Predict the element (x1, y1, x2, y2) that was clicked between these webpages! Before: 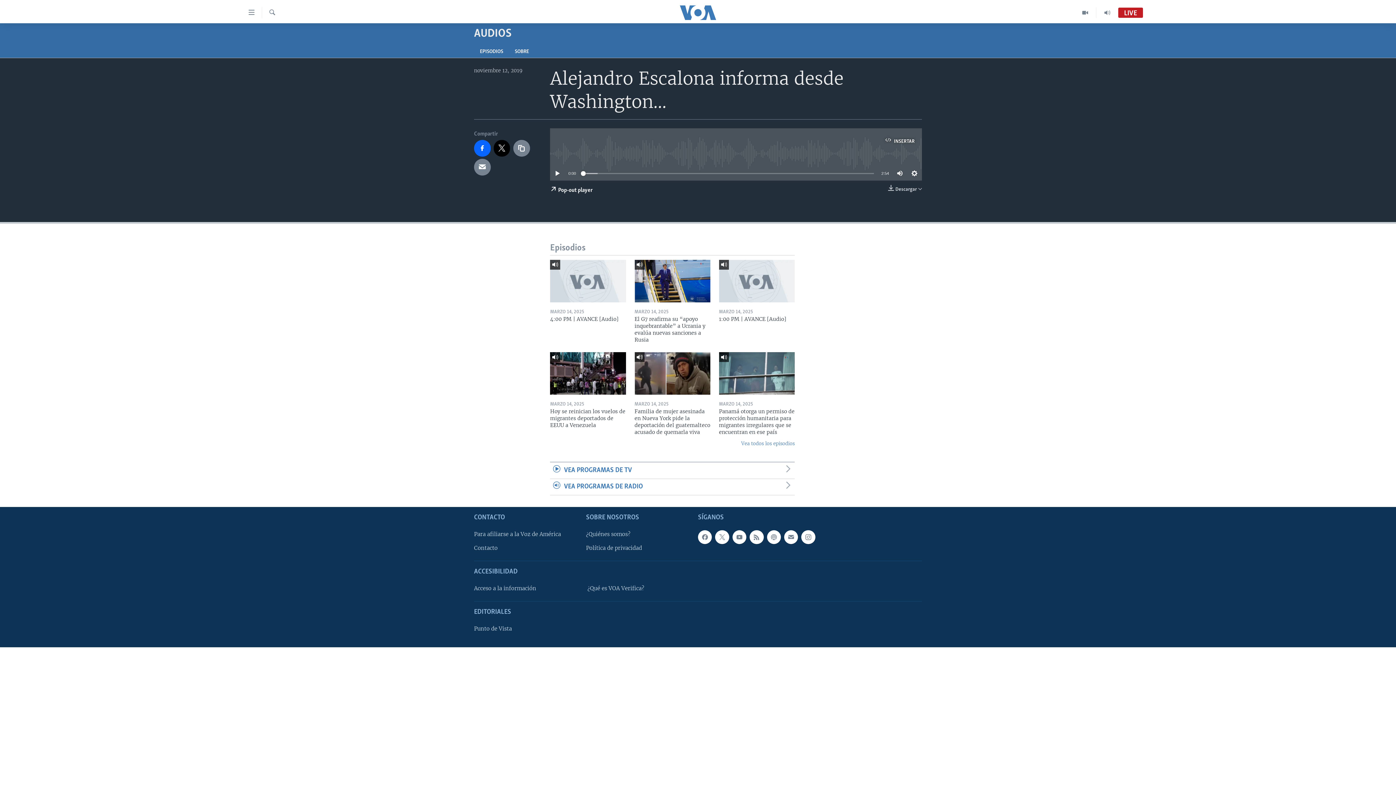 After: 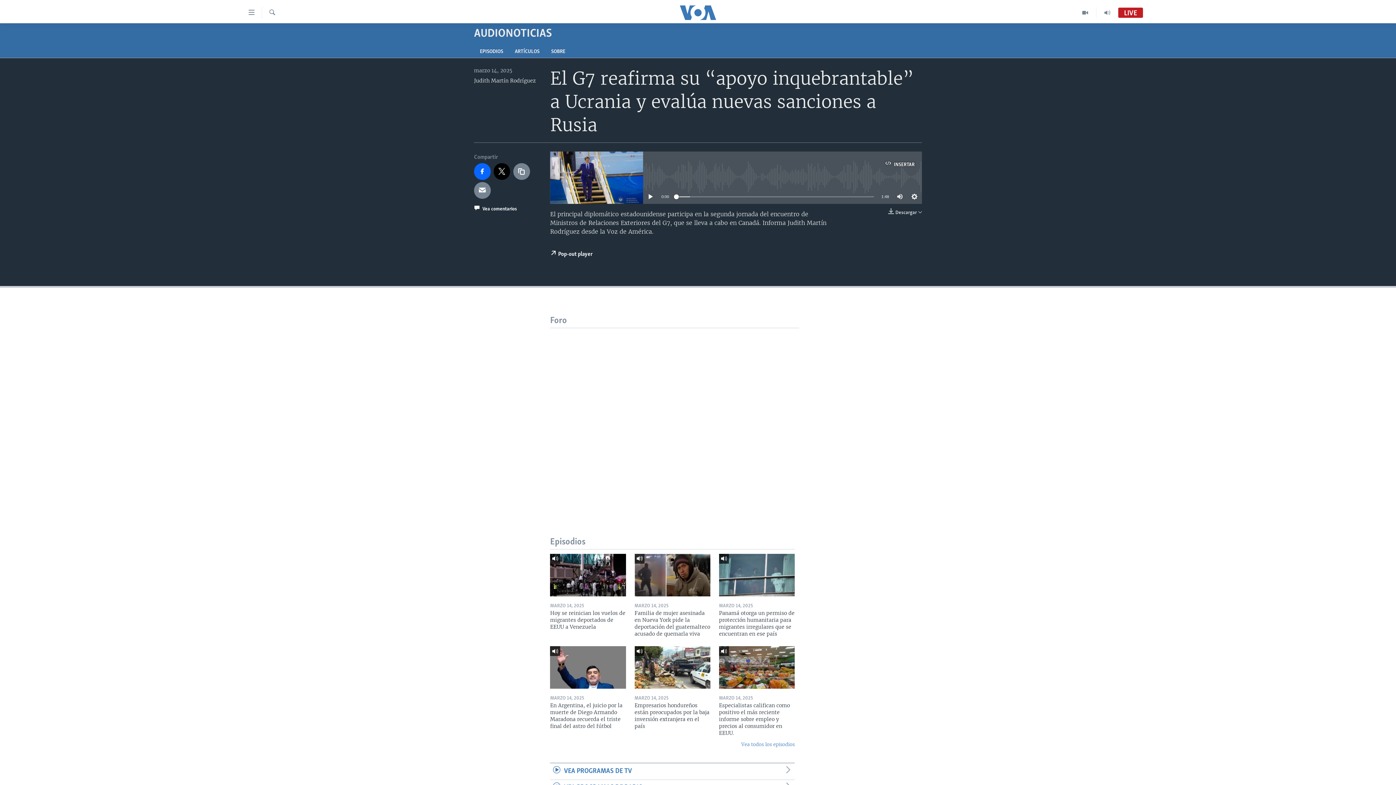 Action: bbox: (634, 259, 710, 302)